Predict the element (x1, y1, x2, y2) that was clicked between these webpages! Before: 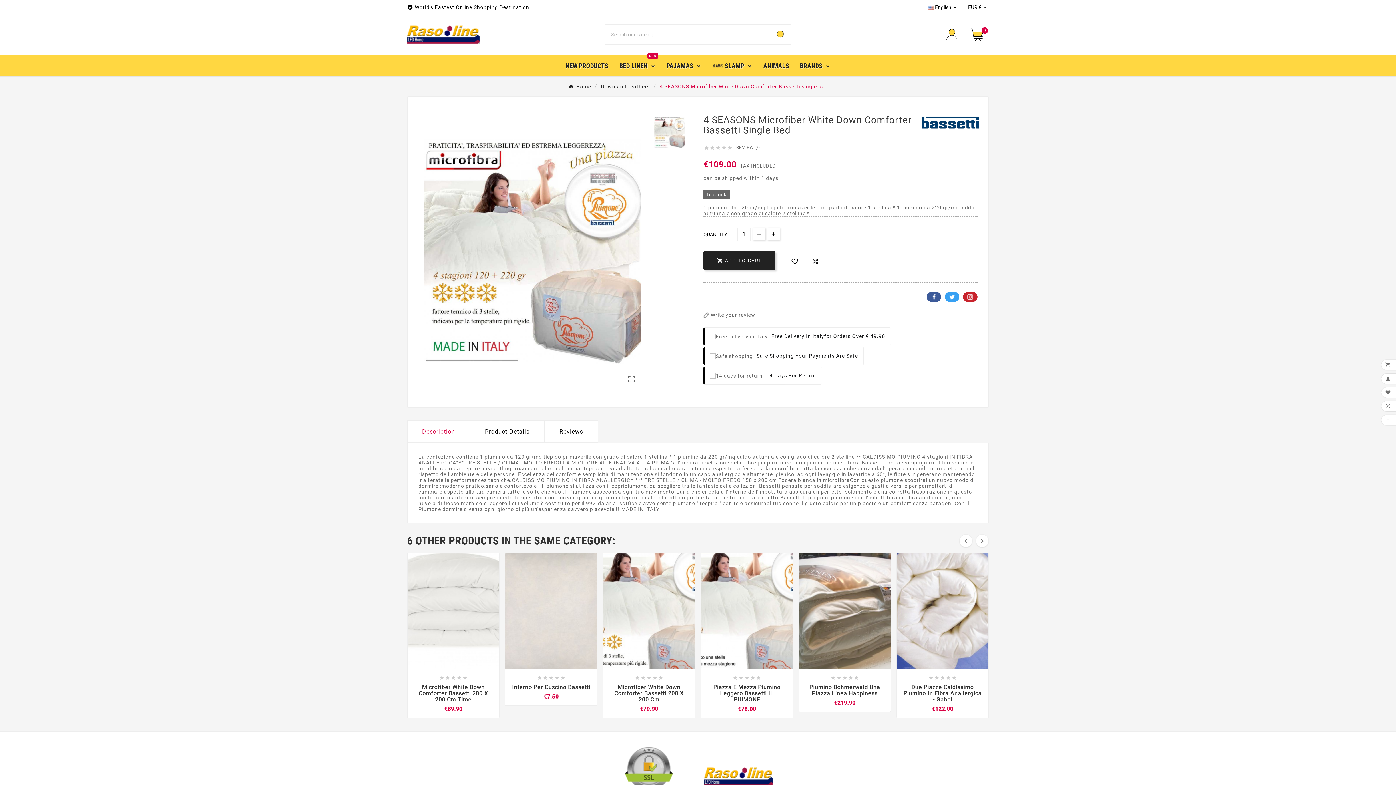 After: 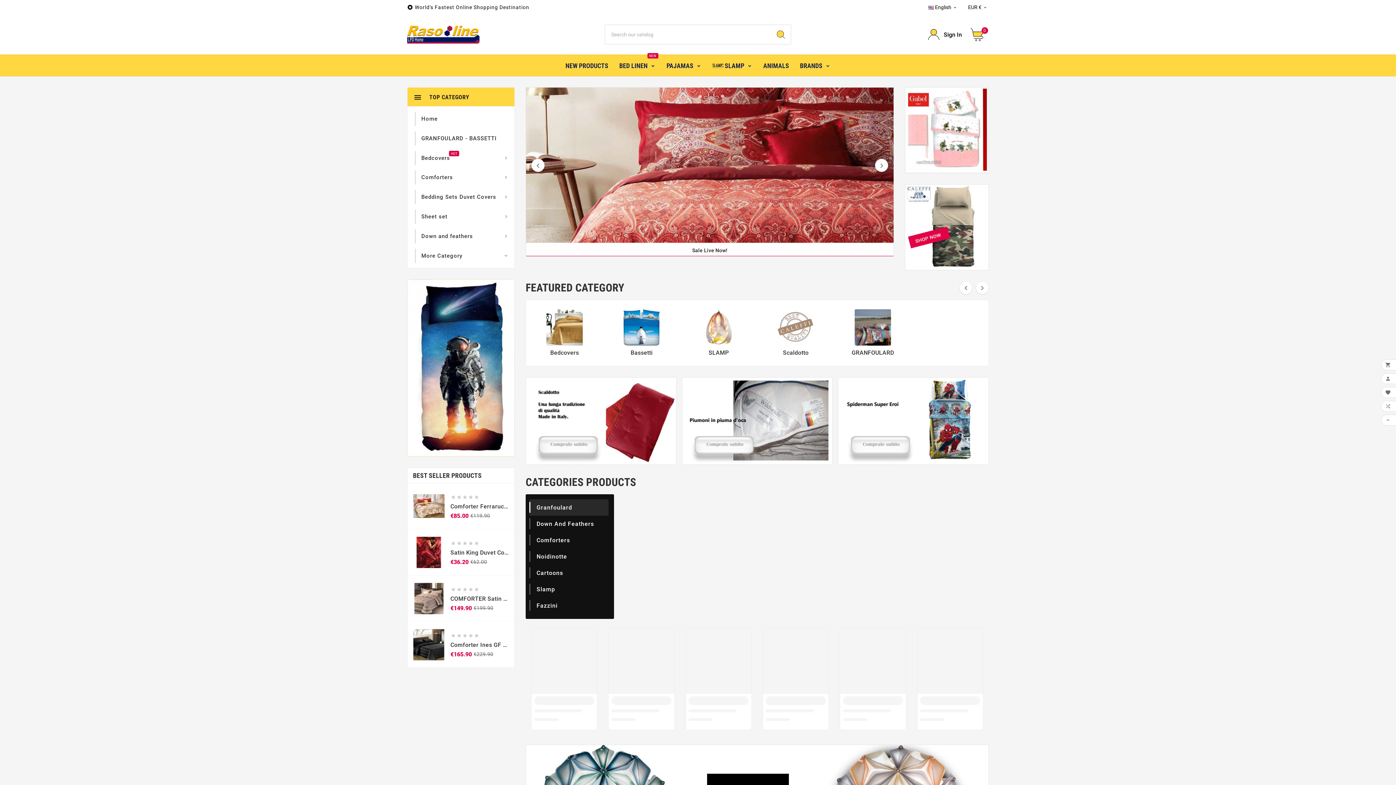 Action: bbox: (568, 83, 591, 89) label: Home